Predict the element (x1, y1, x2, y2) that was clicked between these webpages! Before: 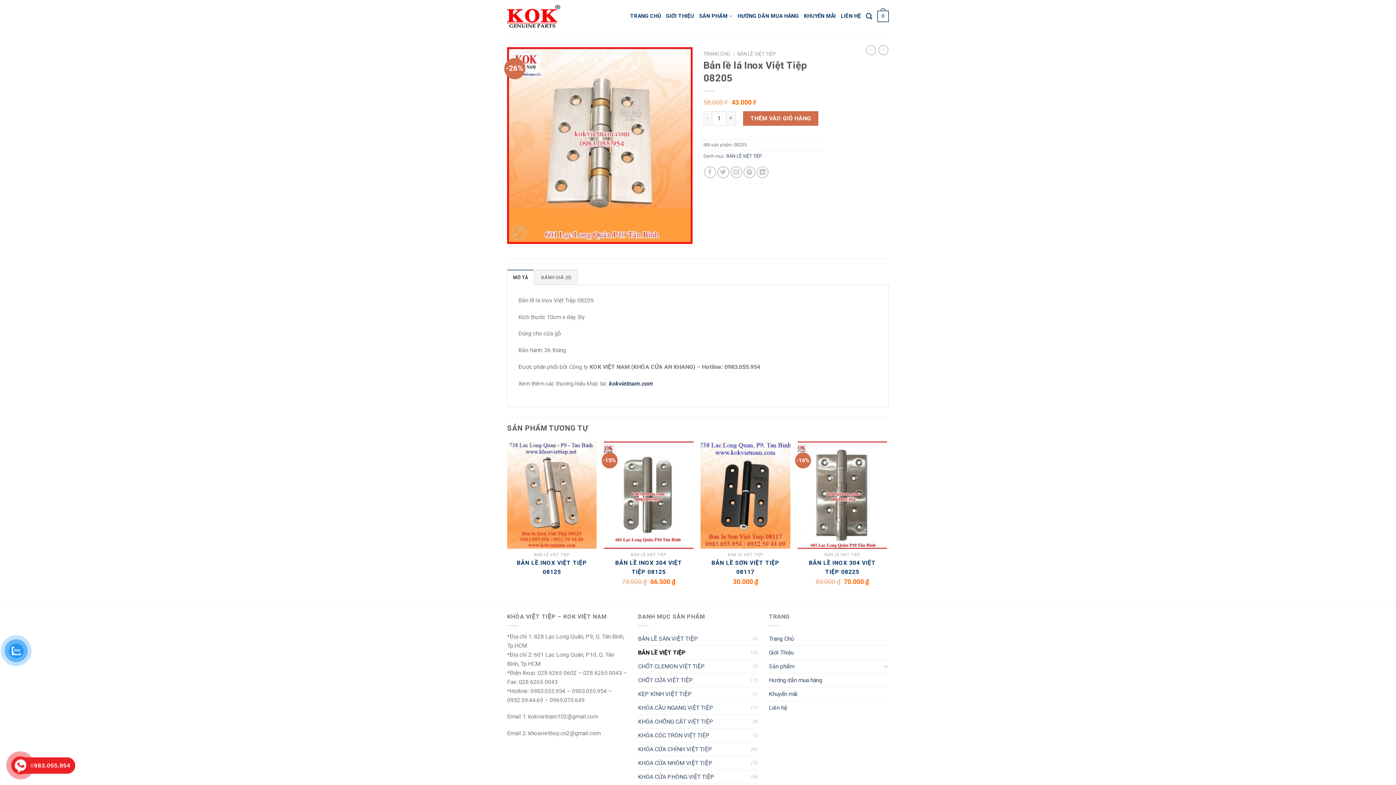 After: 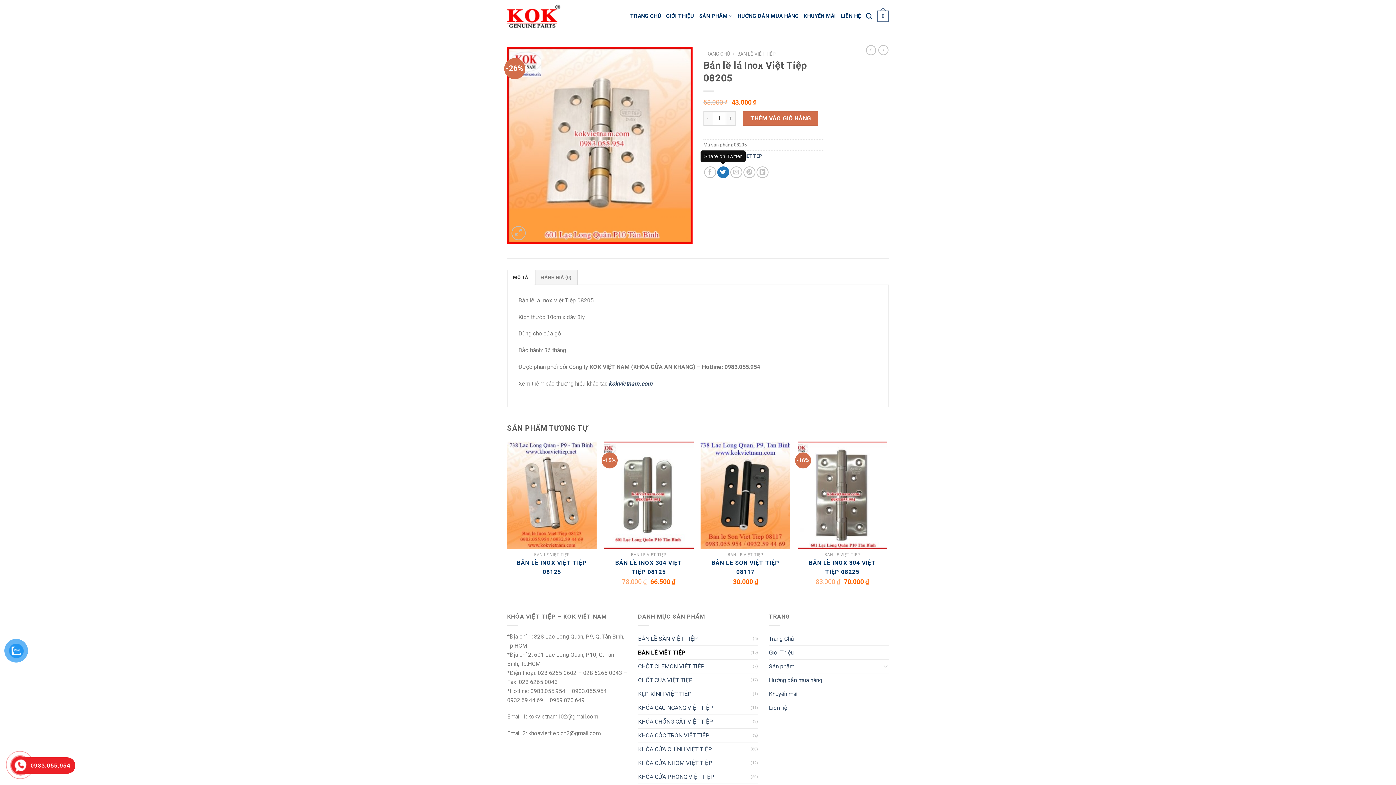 Action: bbox: (717, 166, 729, 178)